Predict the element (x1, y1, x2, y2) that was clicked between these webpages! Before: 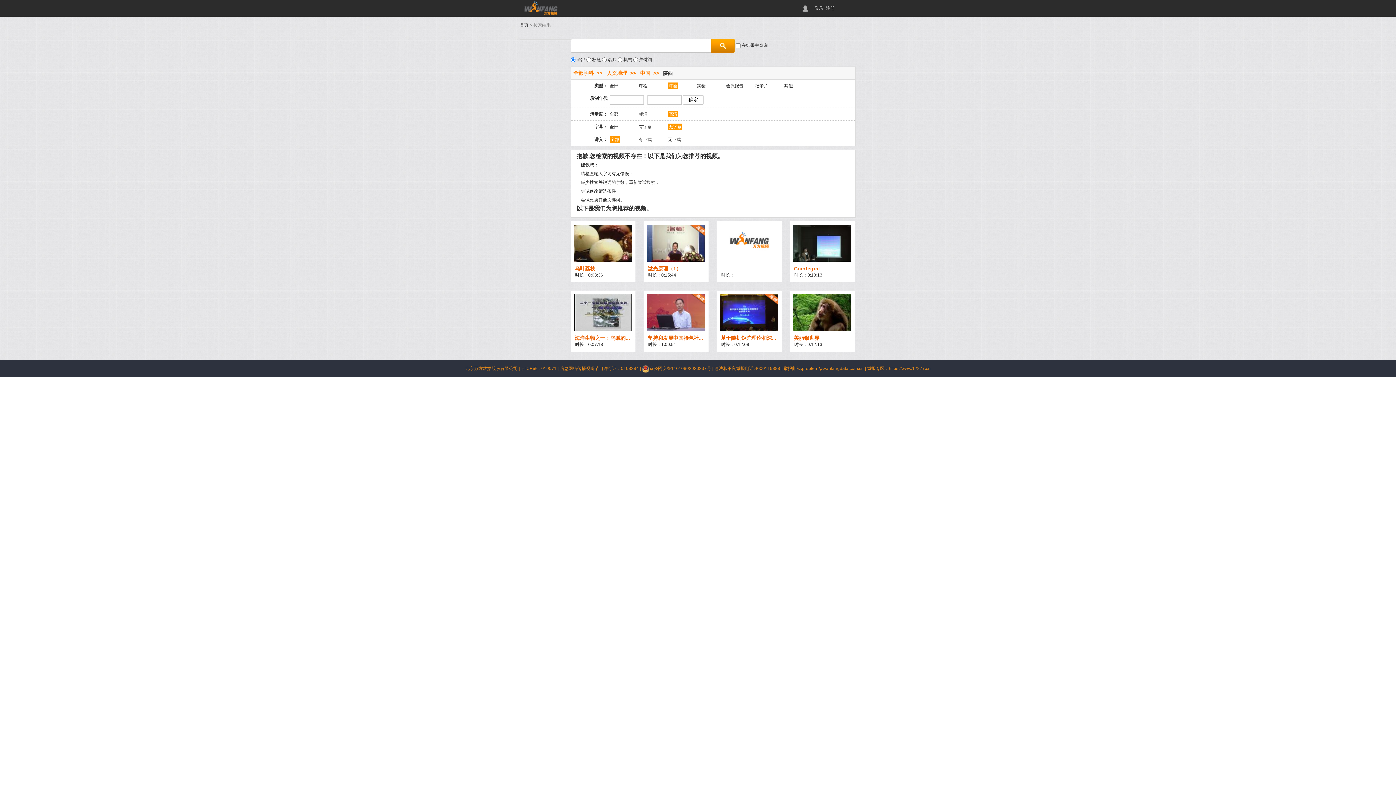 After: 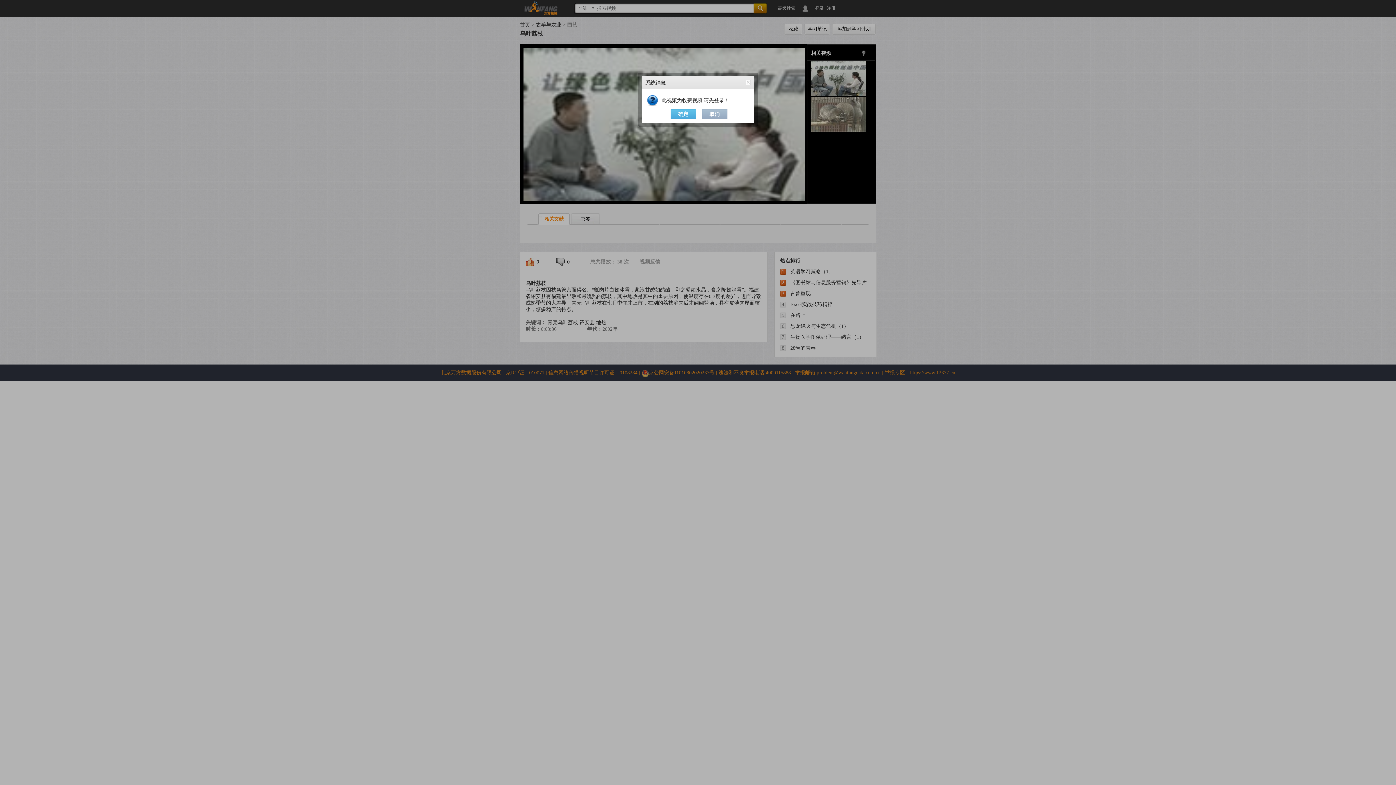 Action: bbox: (574, 265, 596, 271) label: 乌叶荔枝